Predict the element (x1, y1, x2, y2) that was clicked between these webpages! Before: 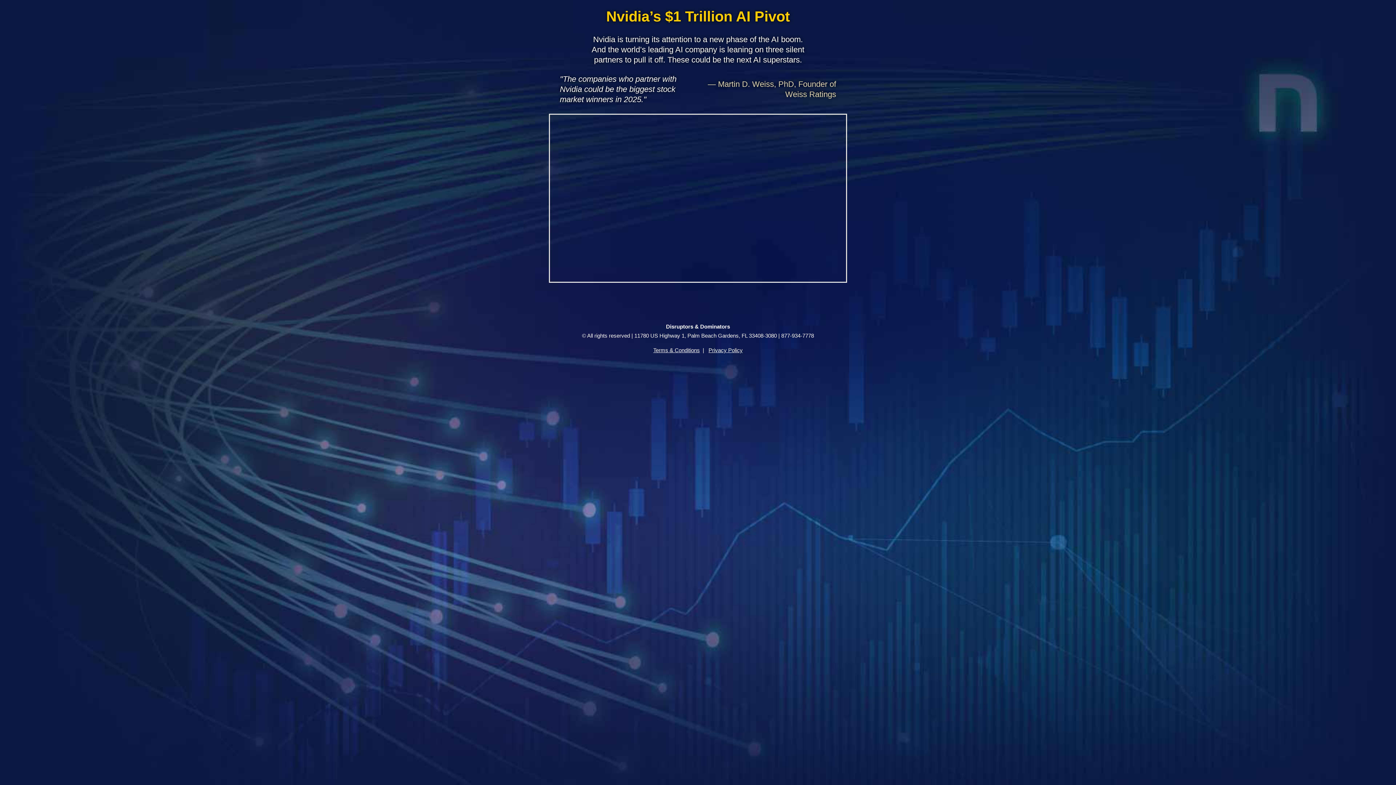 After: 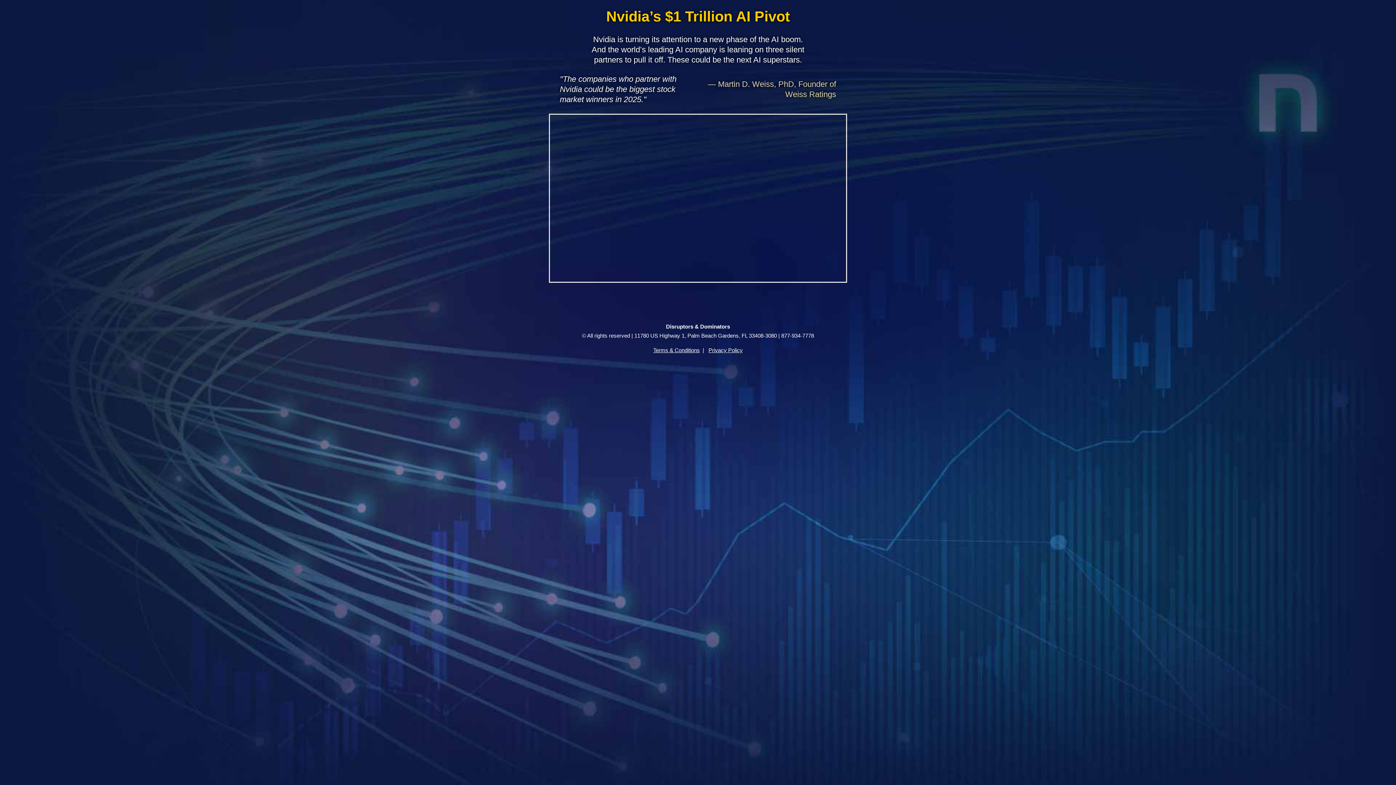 Action: bbox: (708, 347, 742, 353) label: Privacy Policy